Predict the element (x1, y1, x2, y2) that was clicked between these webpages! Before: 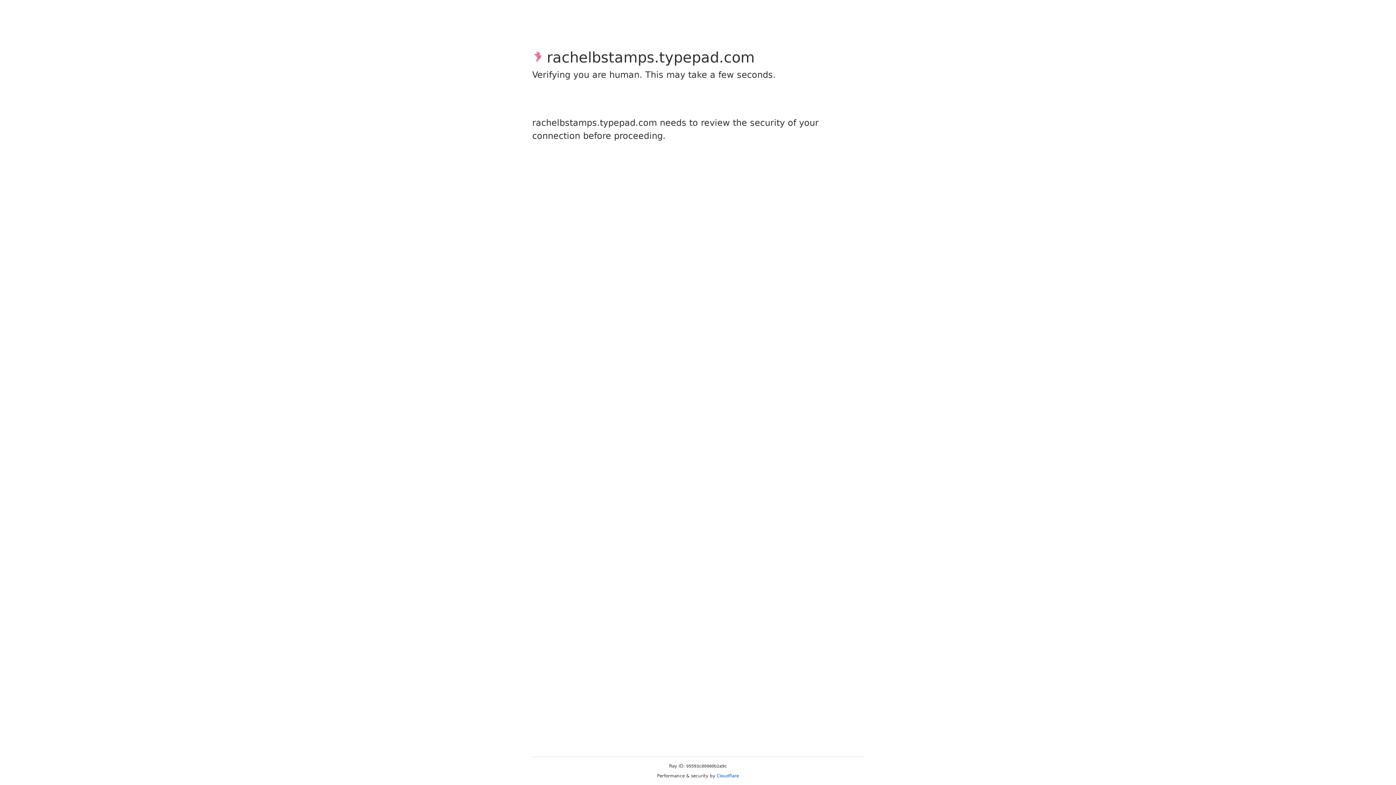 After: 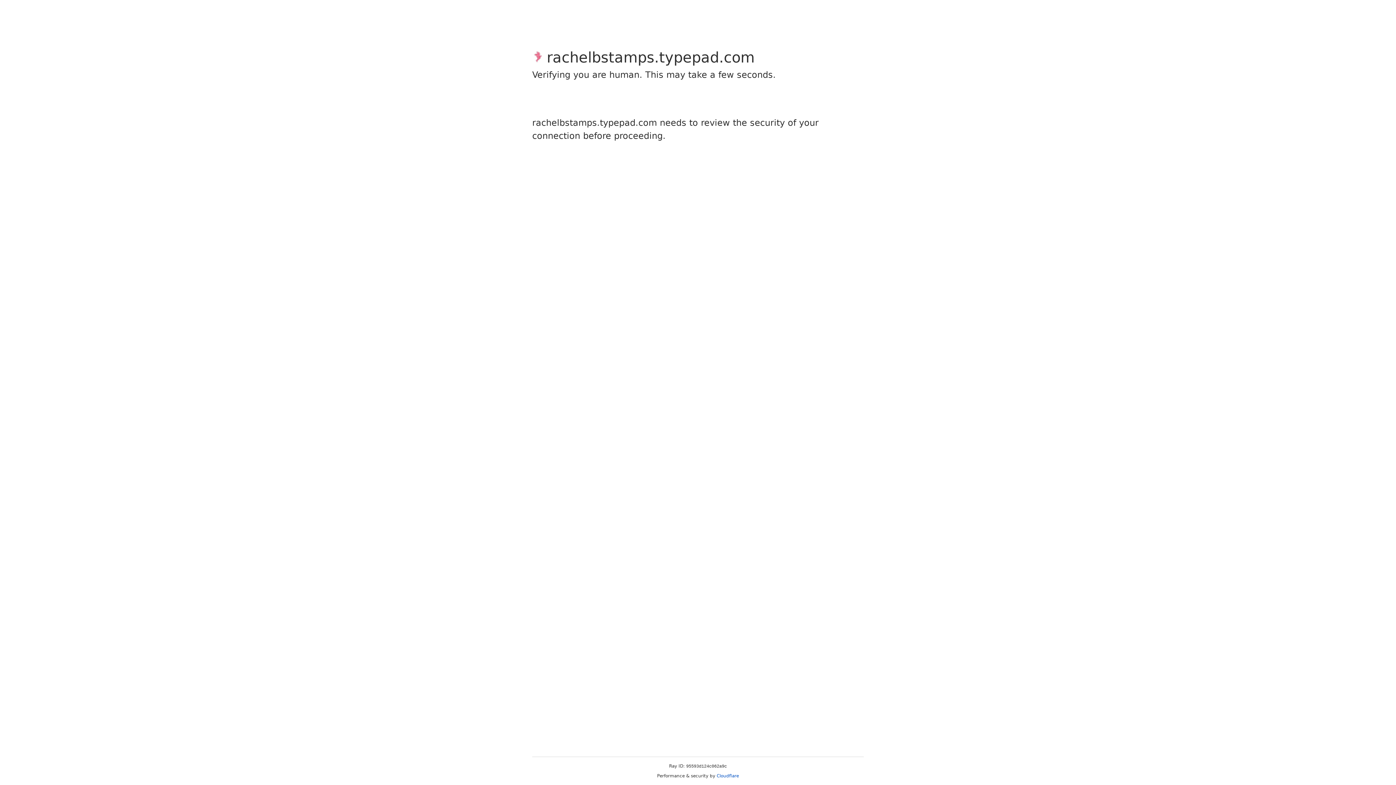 Action: bbox: (716, 773, 739, 778) label: Cloudflare